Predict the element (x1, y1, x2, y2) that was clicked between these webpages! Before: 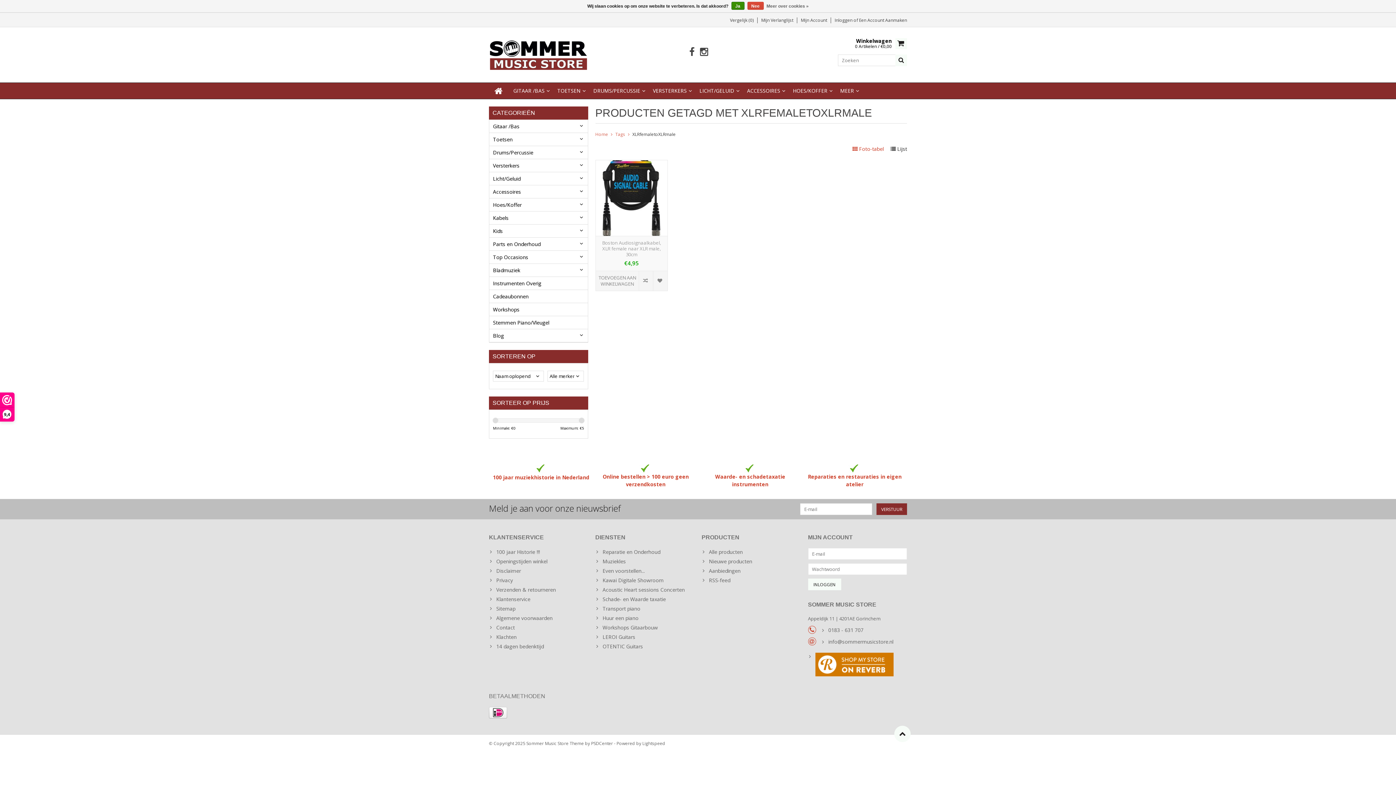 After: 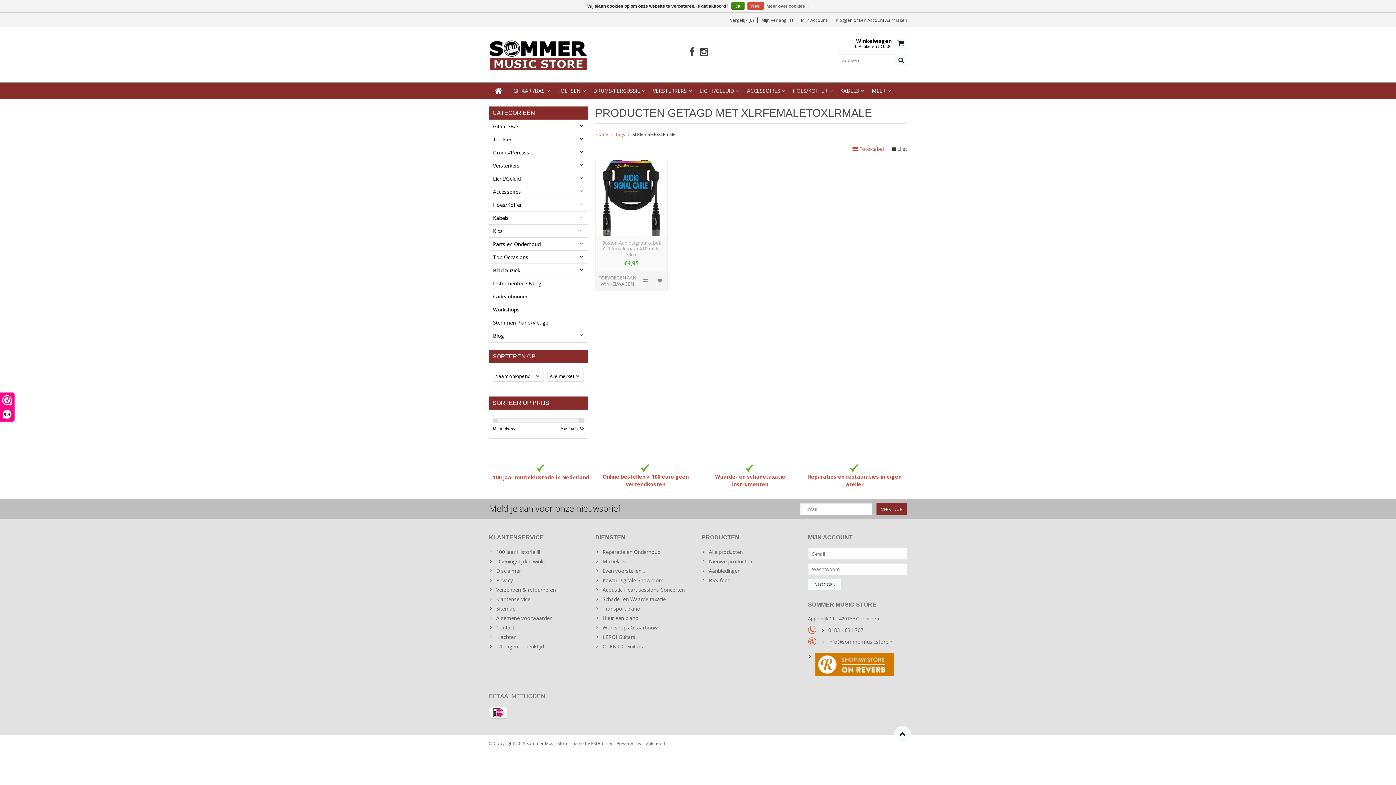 Action: bbox: (578, 417, 584, 423)